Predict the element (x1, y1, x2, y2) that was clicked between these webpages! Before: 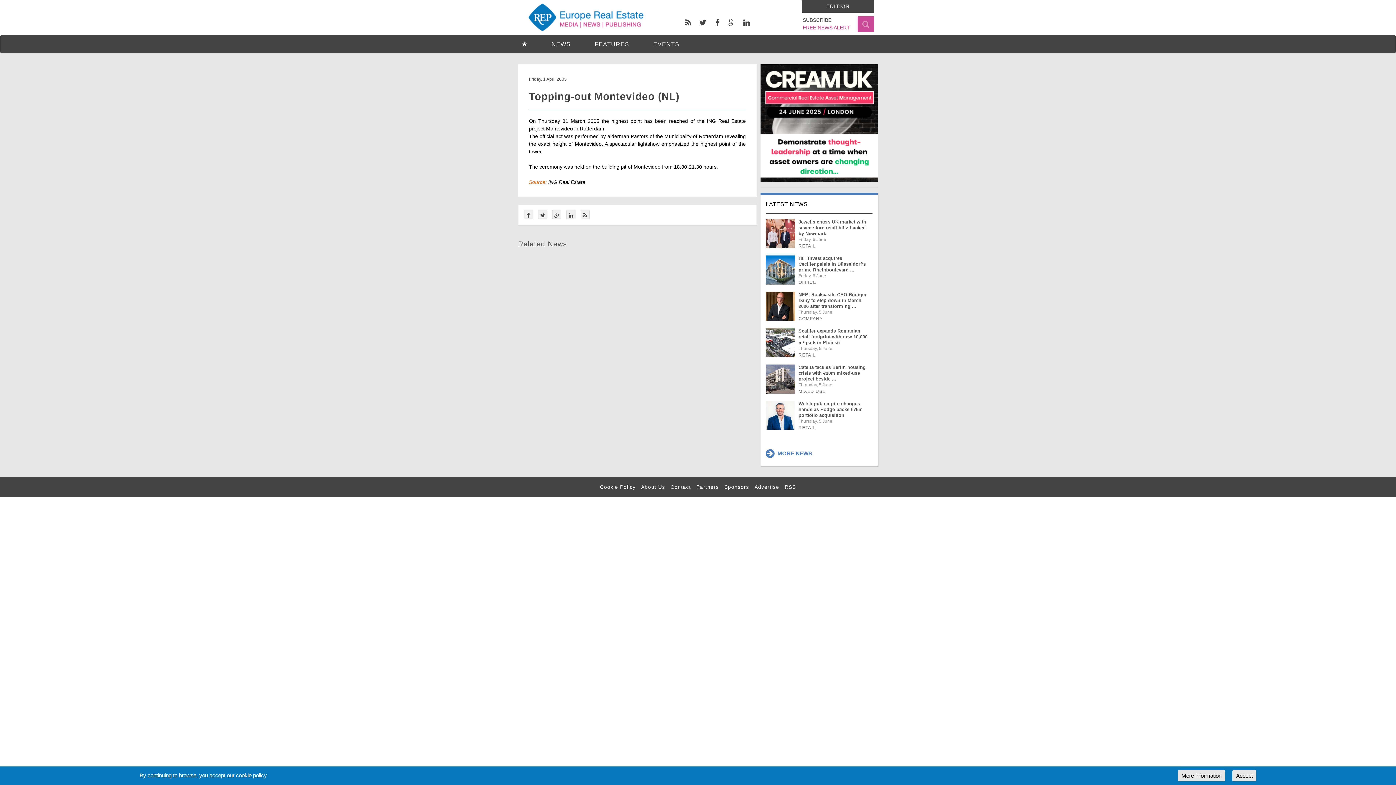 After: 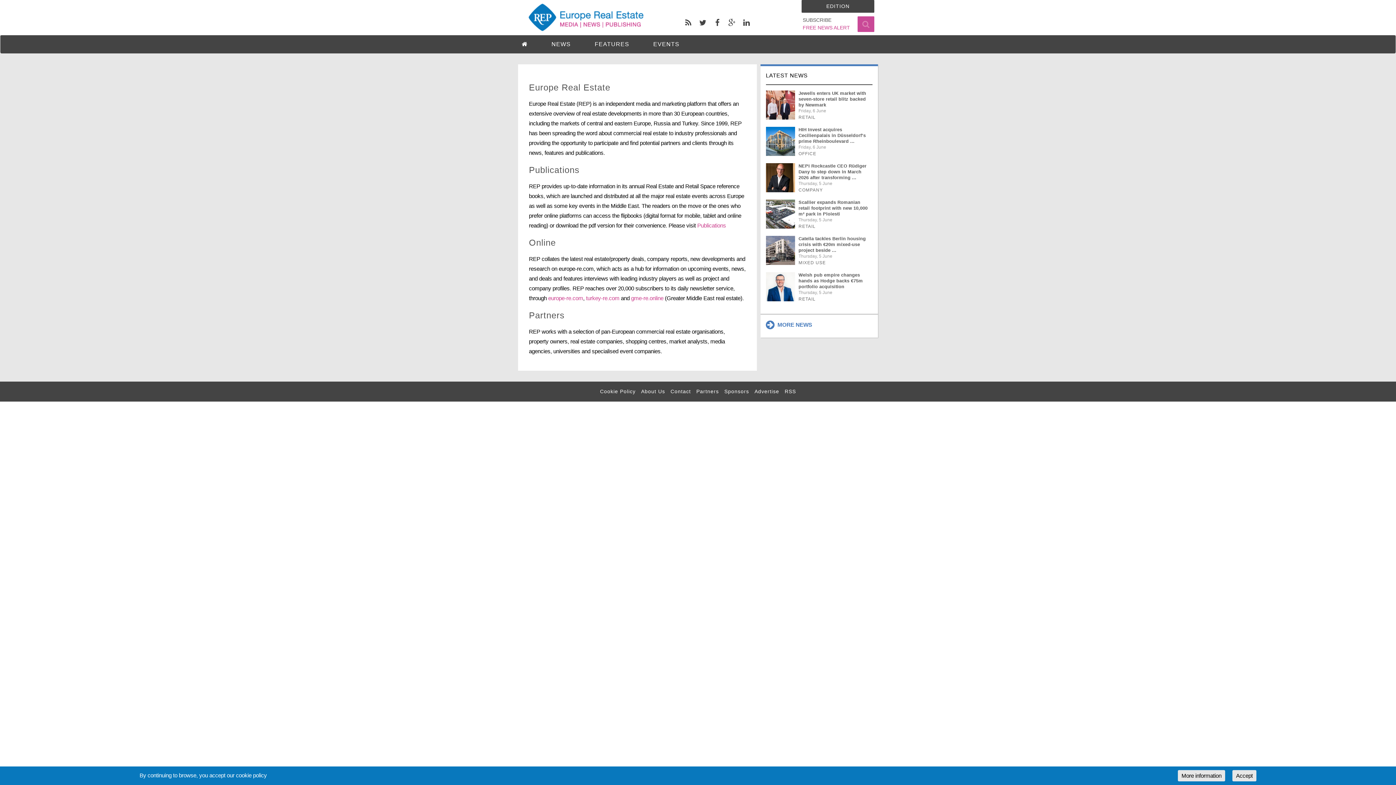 Action: label: About Us bbox: (641, 484, 665, 490)